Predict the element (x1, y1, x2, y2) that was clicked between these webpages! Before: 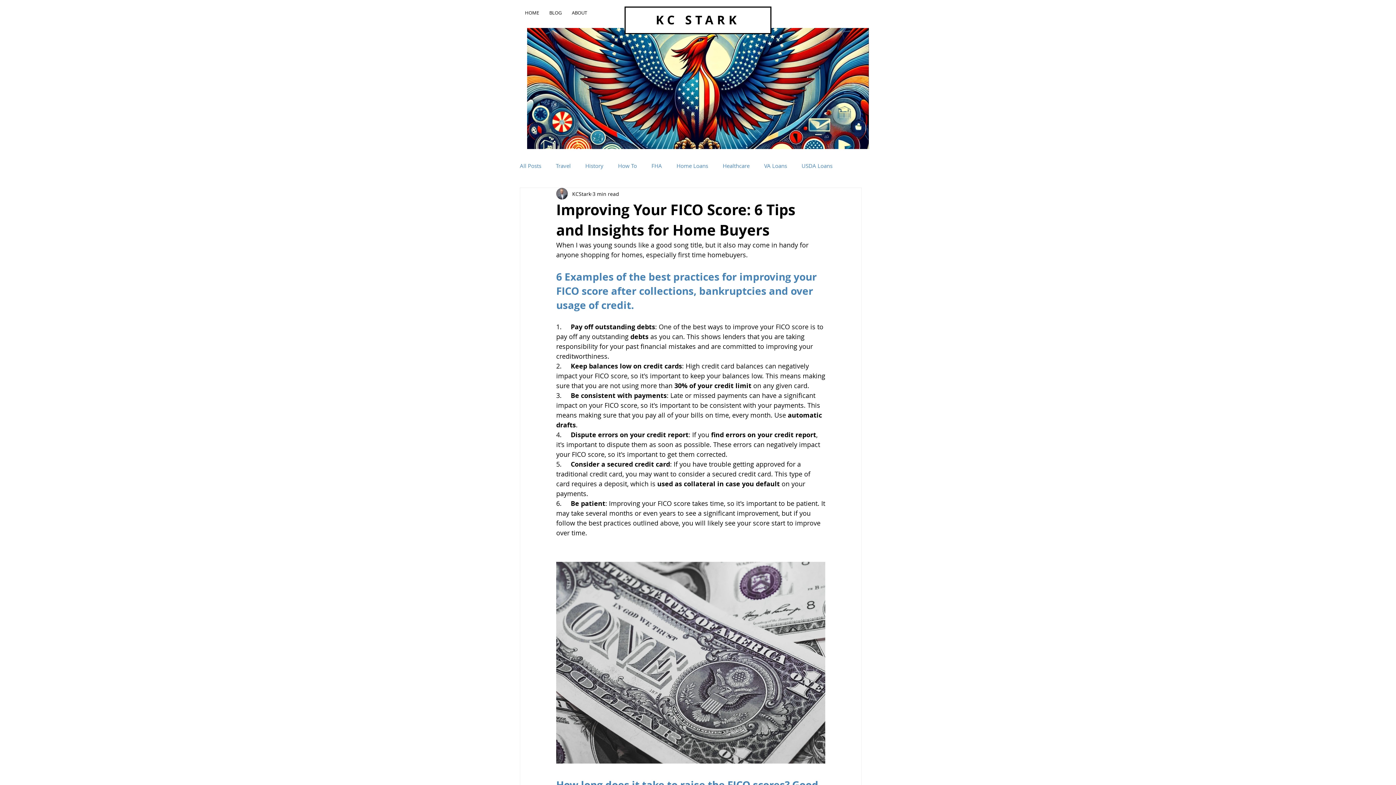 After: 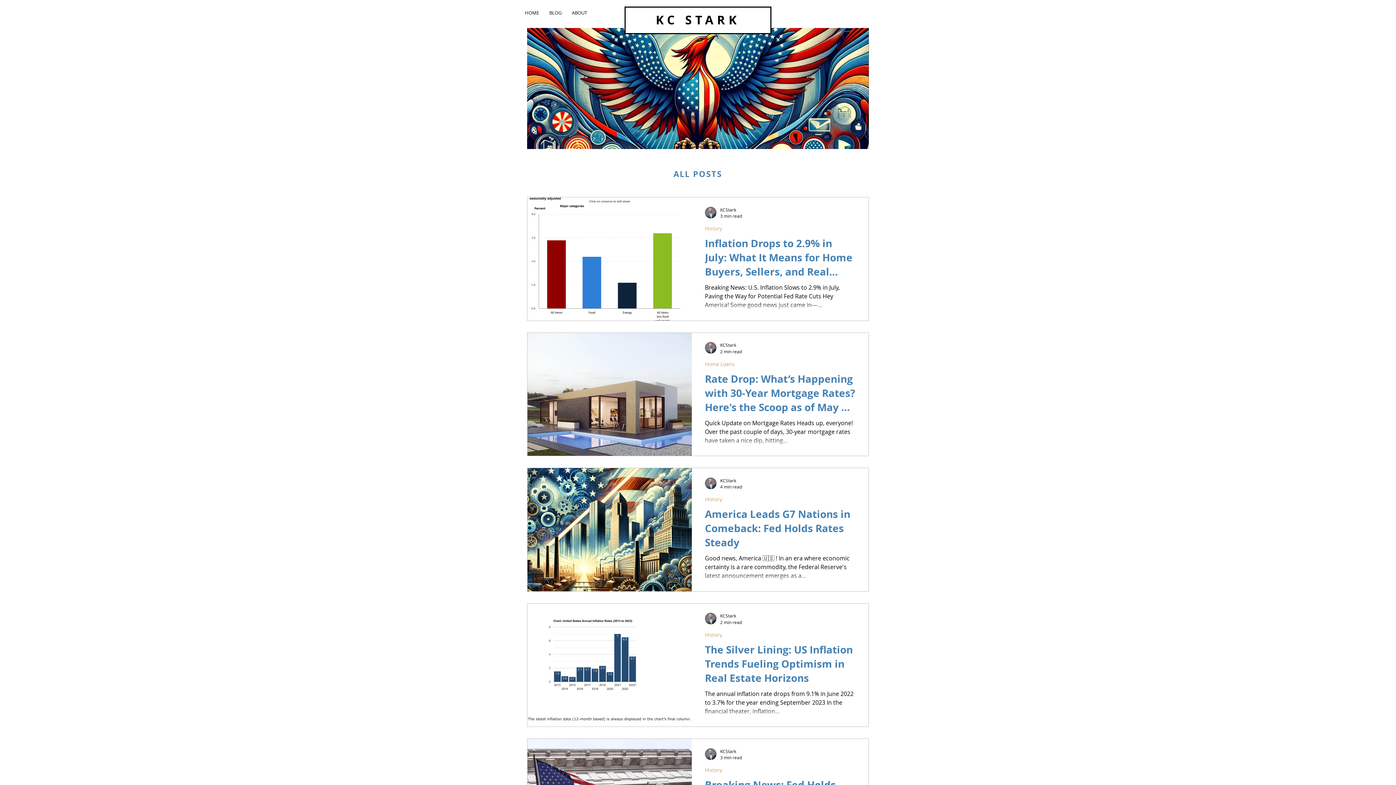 Action: bbox: (801, 161, 832, 169) label: USDA Loans